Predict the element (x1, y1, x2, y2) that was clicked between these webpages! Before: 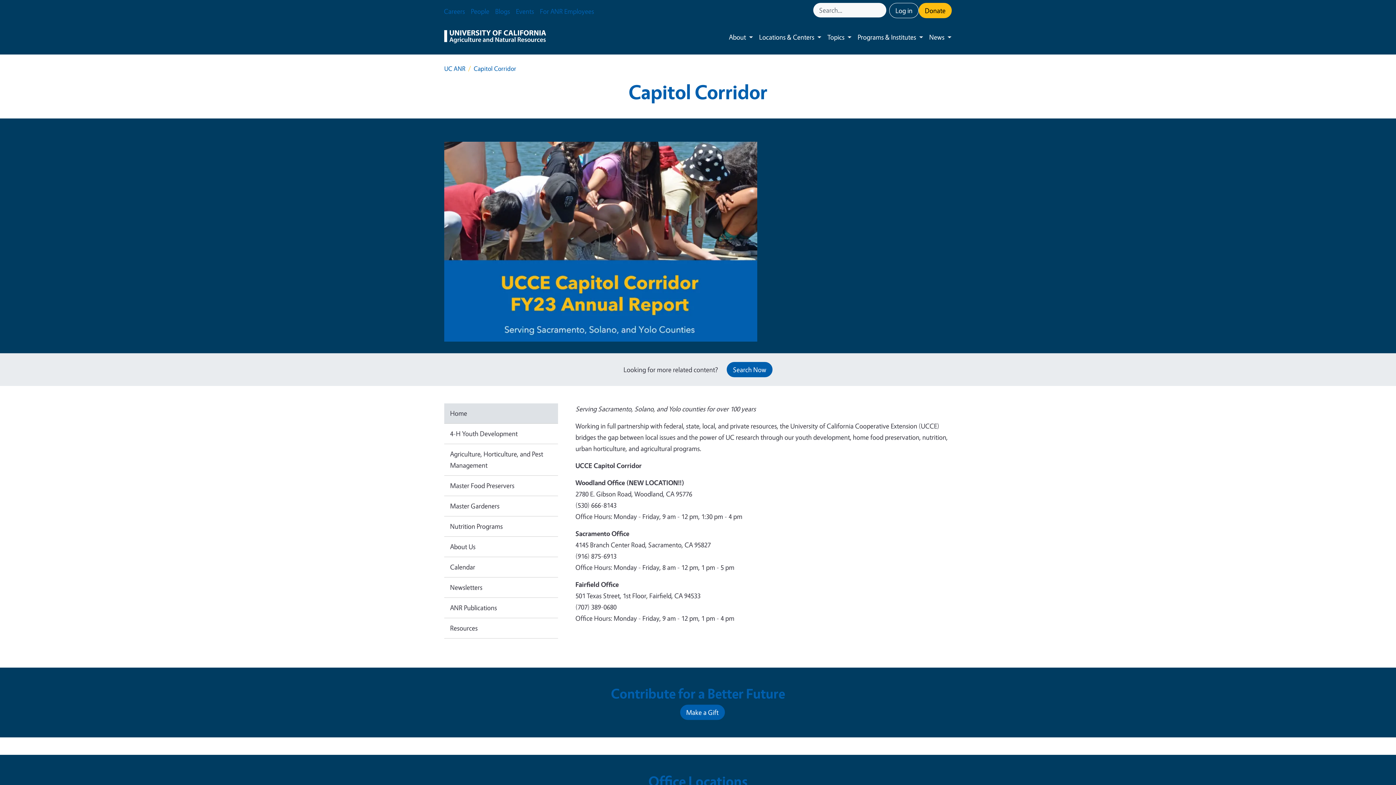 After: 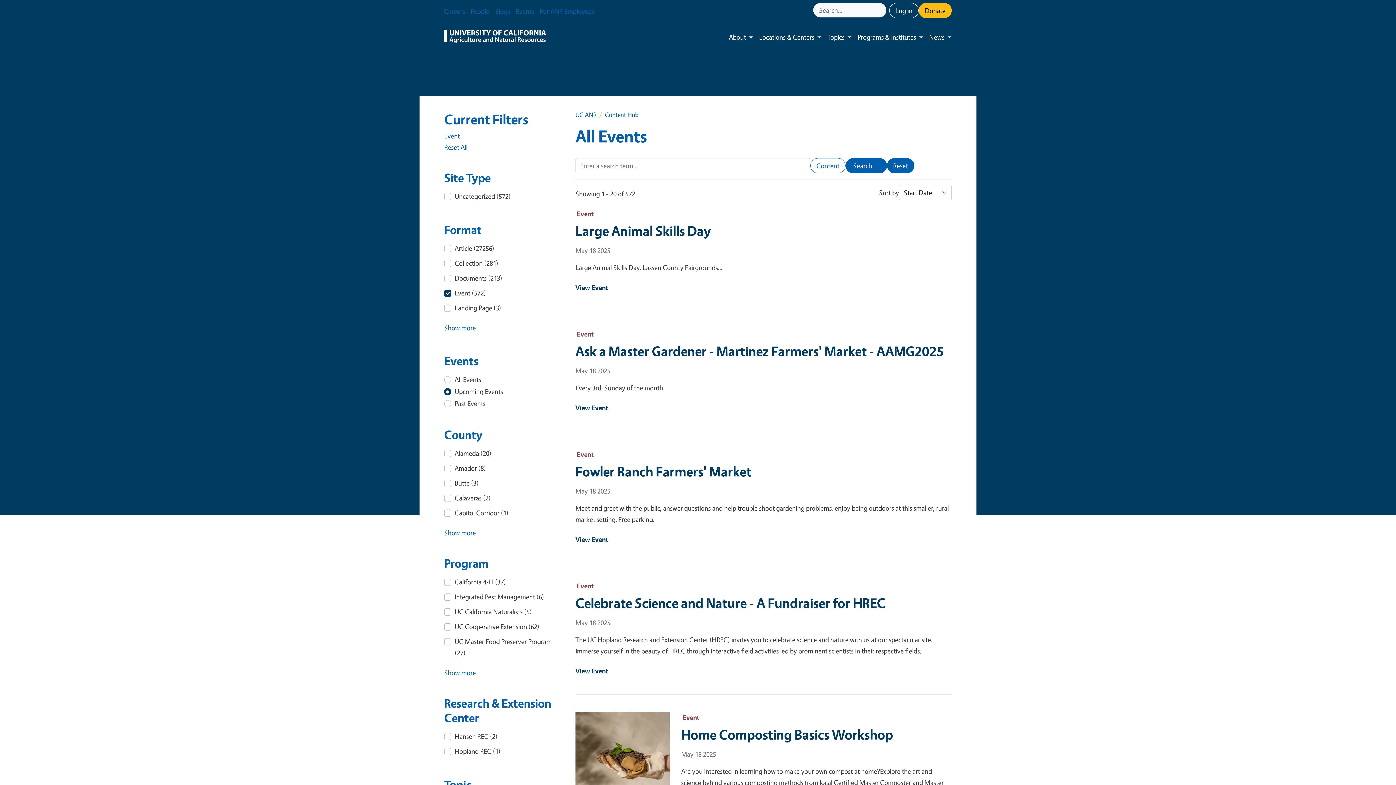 Action: label: Events bbox: (513, 2, 537, 20)